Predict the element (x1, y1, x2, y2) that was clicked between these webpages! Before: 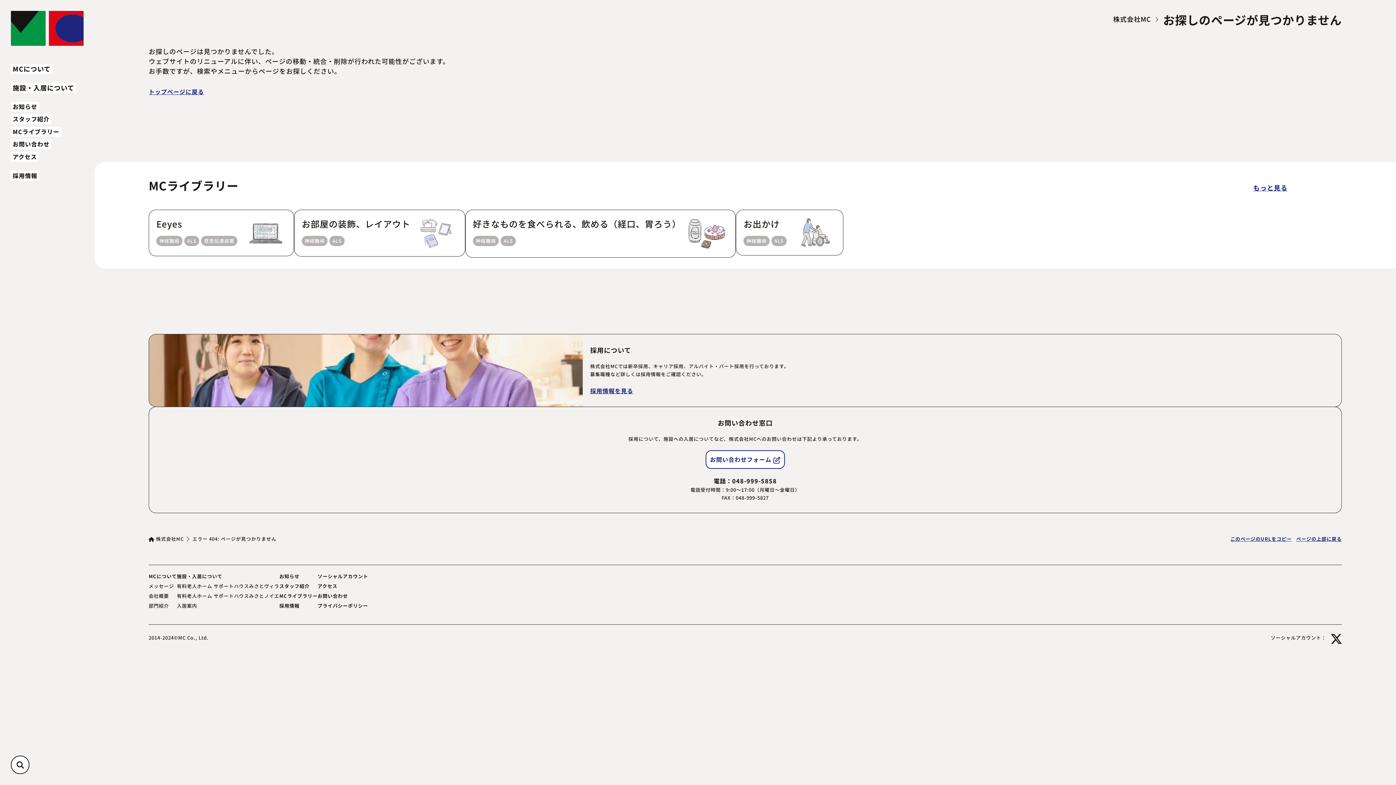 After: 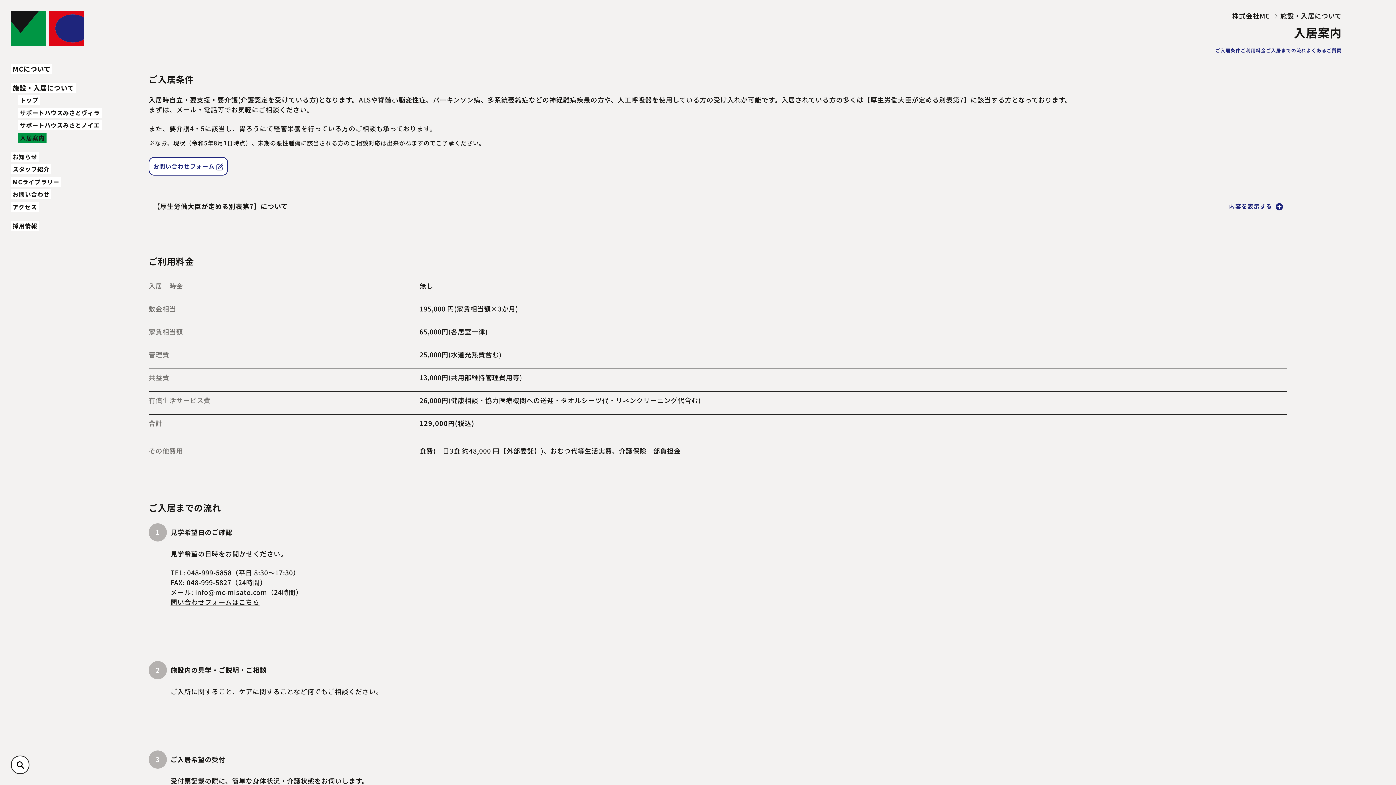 Action: label: 入居案内 bbox: (176, 602, 197, 609)